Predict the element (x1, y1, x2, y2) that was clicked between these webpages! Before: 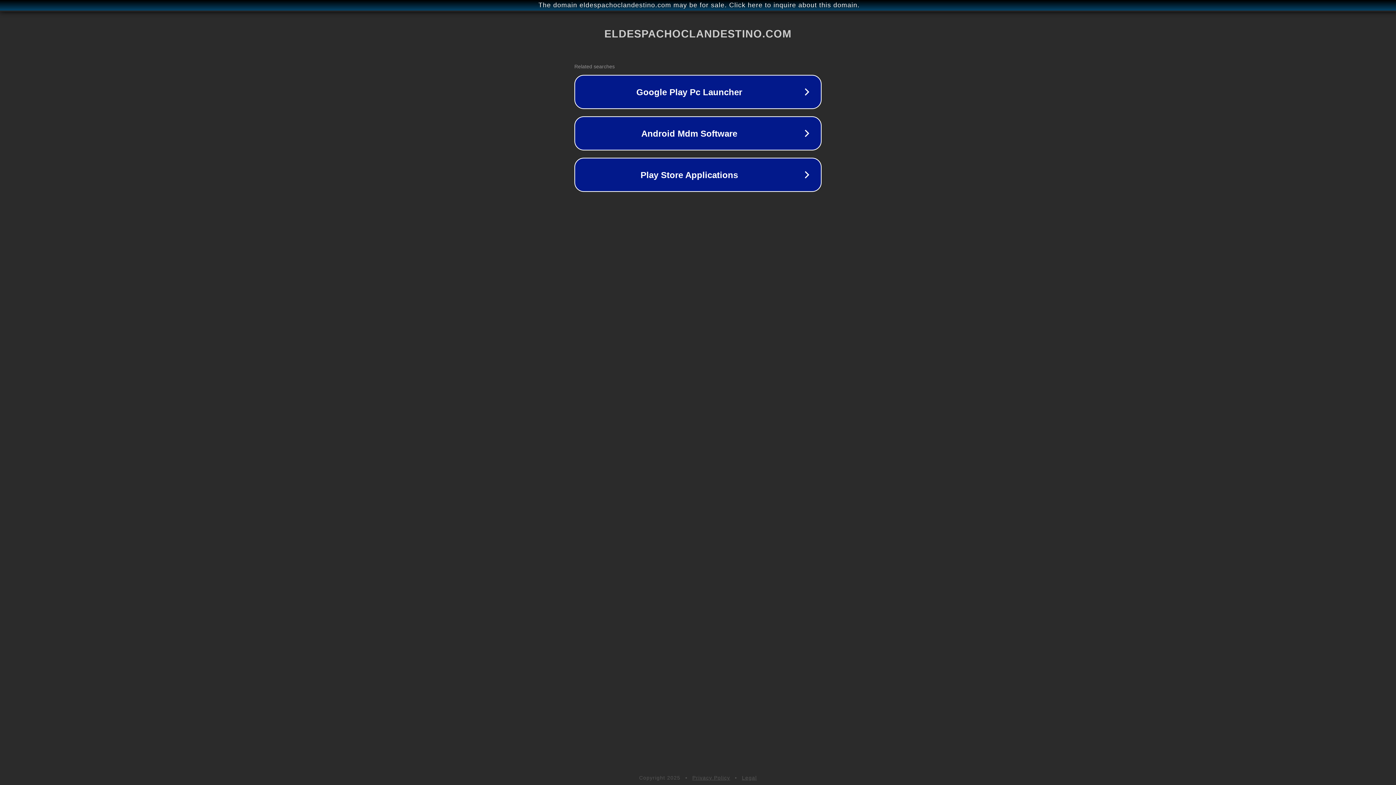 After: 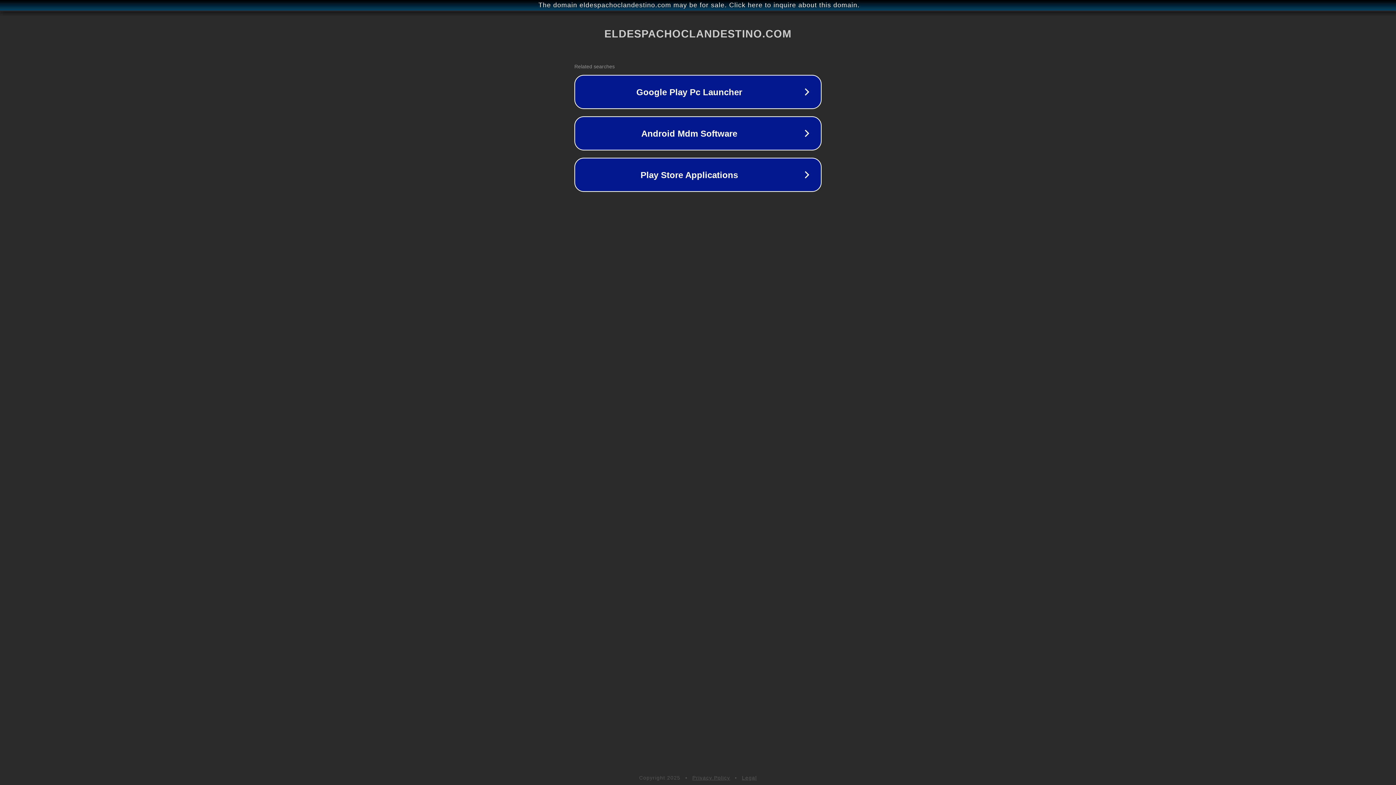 Action: bbox: (742, 775, 757, 781) label: Legal